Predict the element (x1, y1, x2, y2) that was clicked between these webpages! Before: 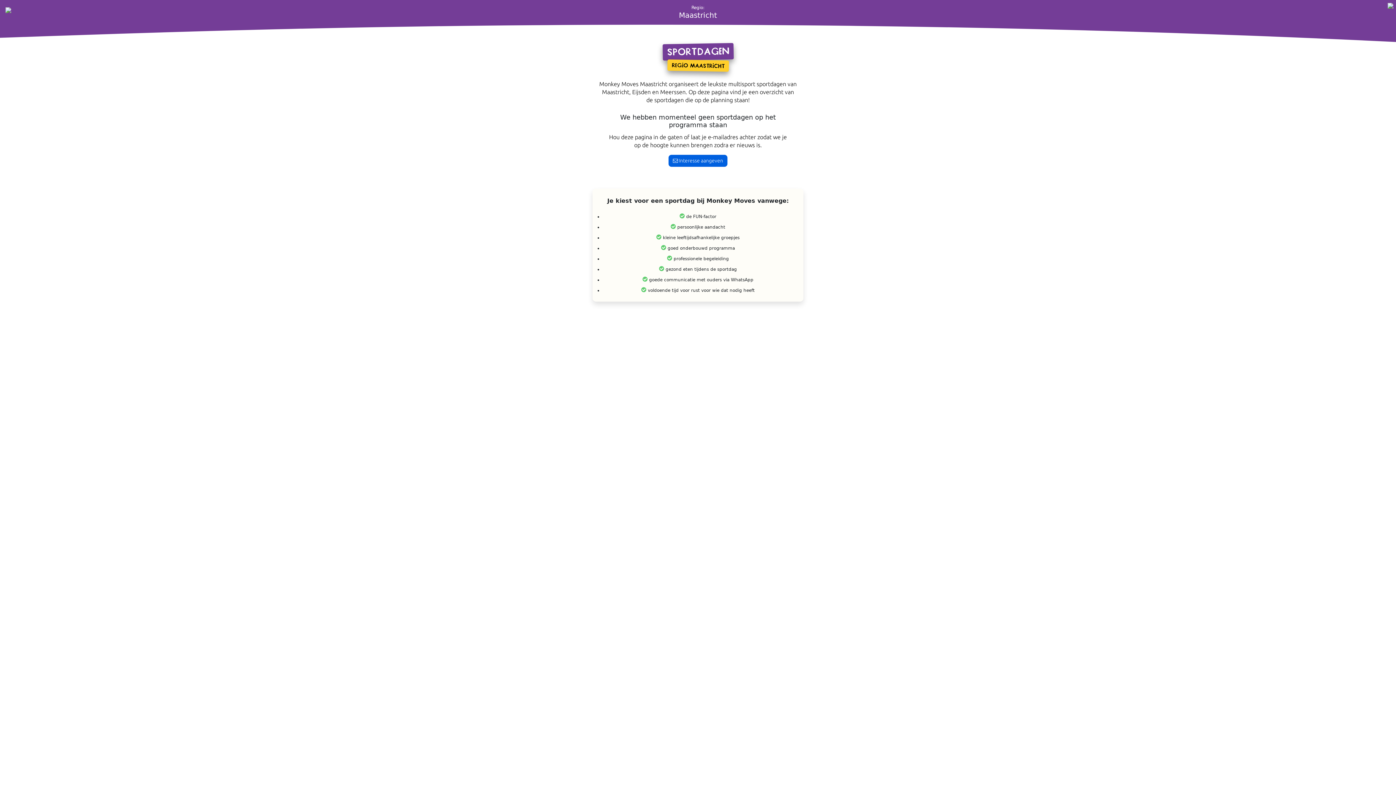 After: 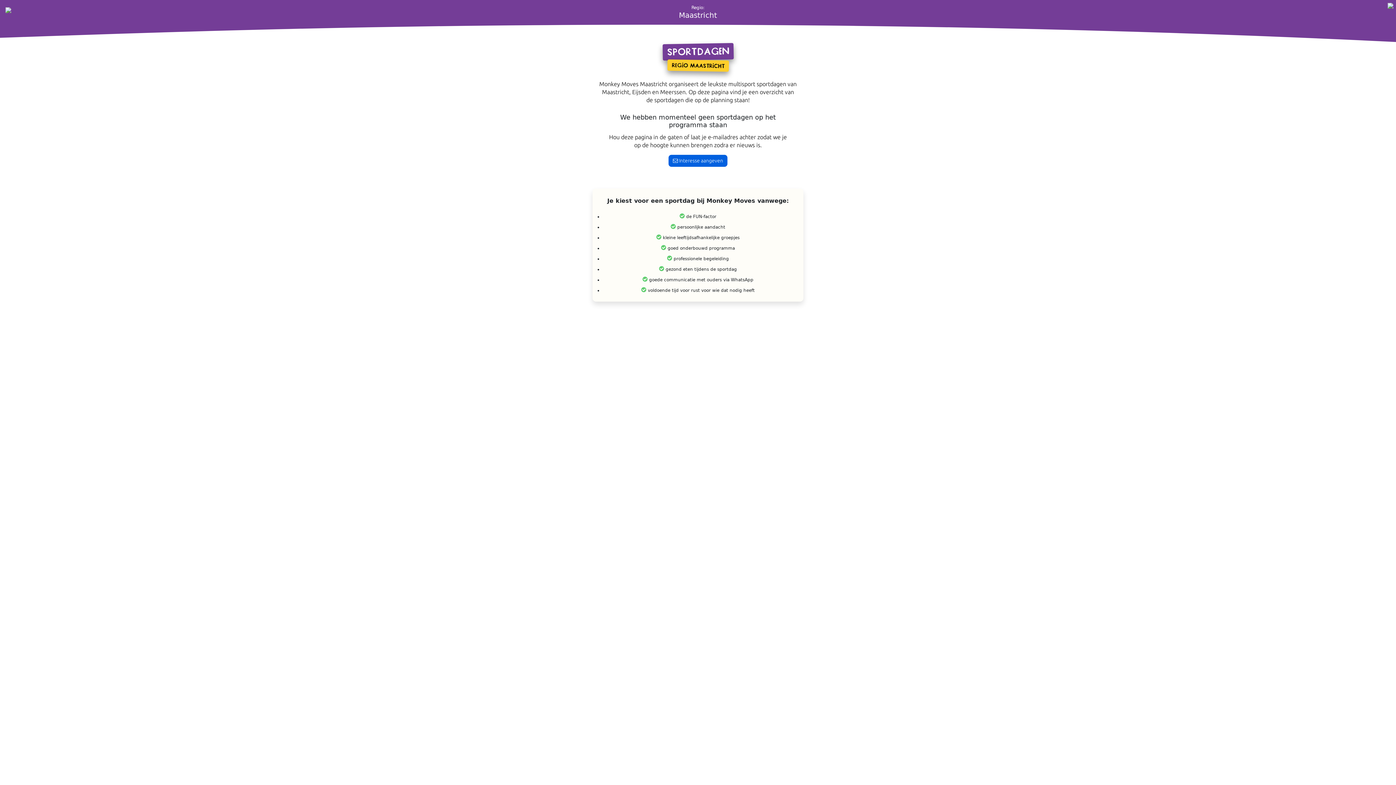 Action: bbox: (1388, 1, 1393, 8)